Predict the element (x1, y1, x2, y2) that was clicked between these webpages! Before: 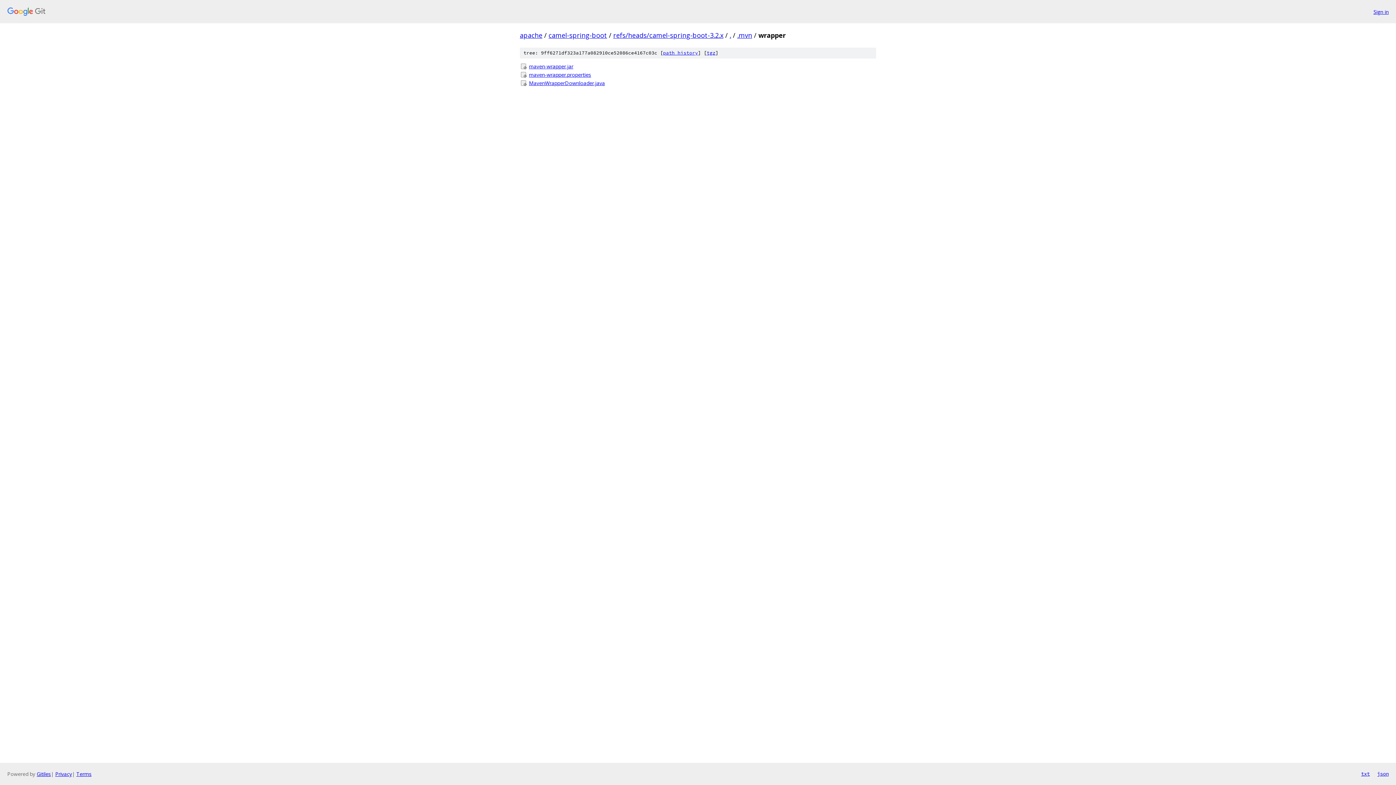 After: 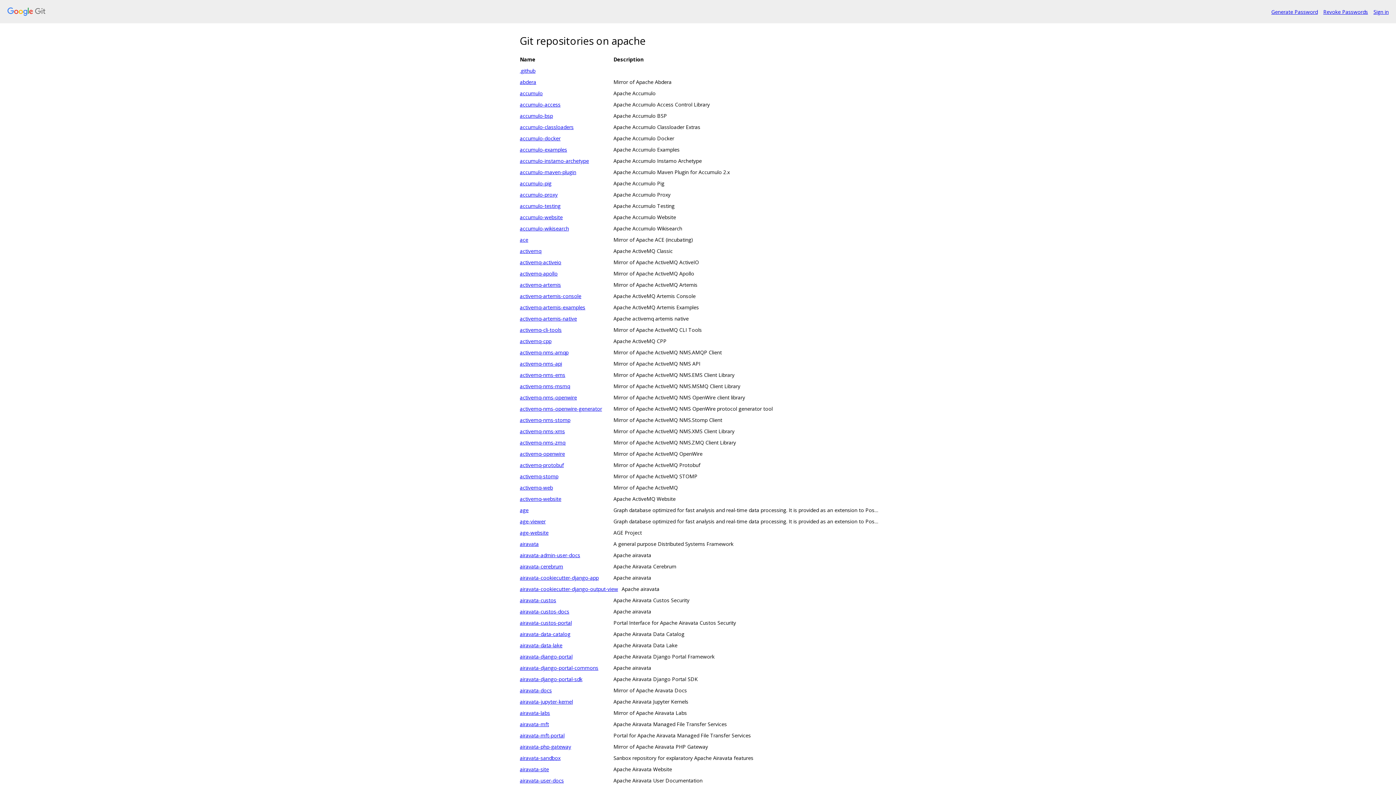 Action: bbox: (7, 7, 1368, 16)